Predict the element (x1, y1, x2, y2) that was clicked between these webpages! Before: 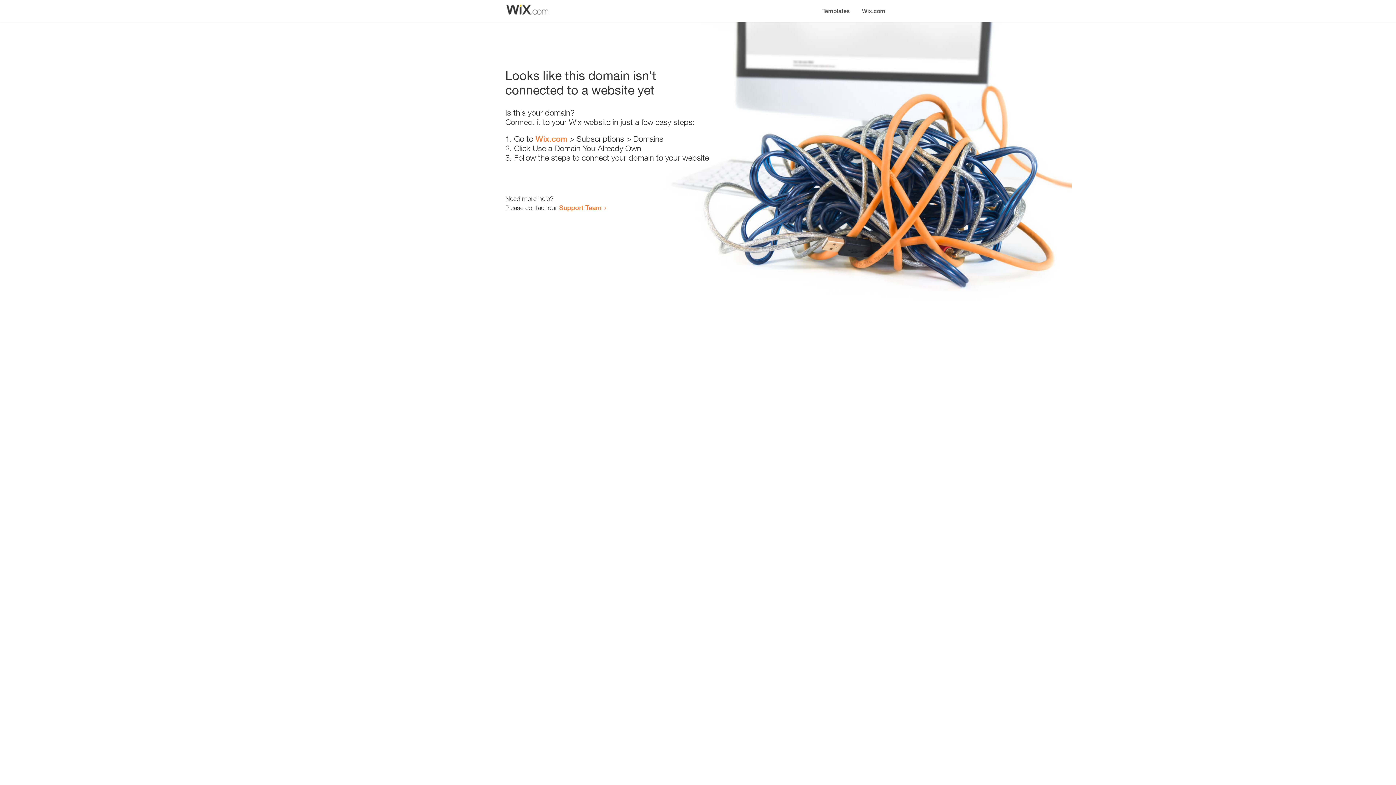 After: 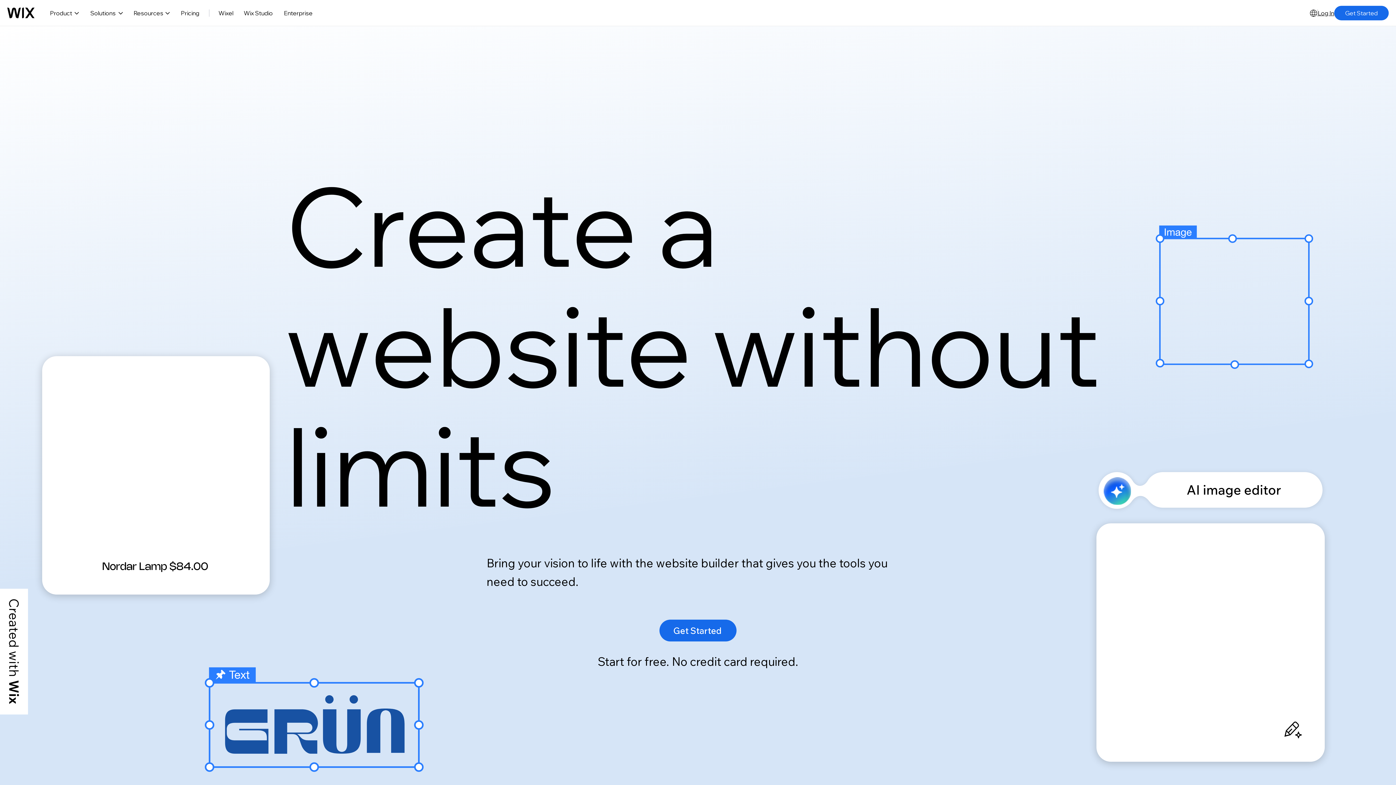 Action: label: Wix.com bbox: (856, 0, 890, 14)